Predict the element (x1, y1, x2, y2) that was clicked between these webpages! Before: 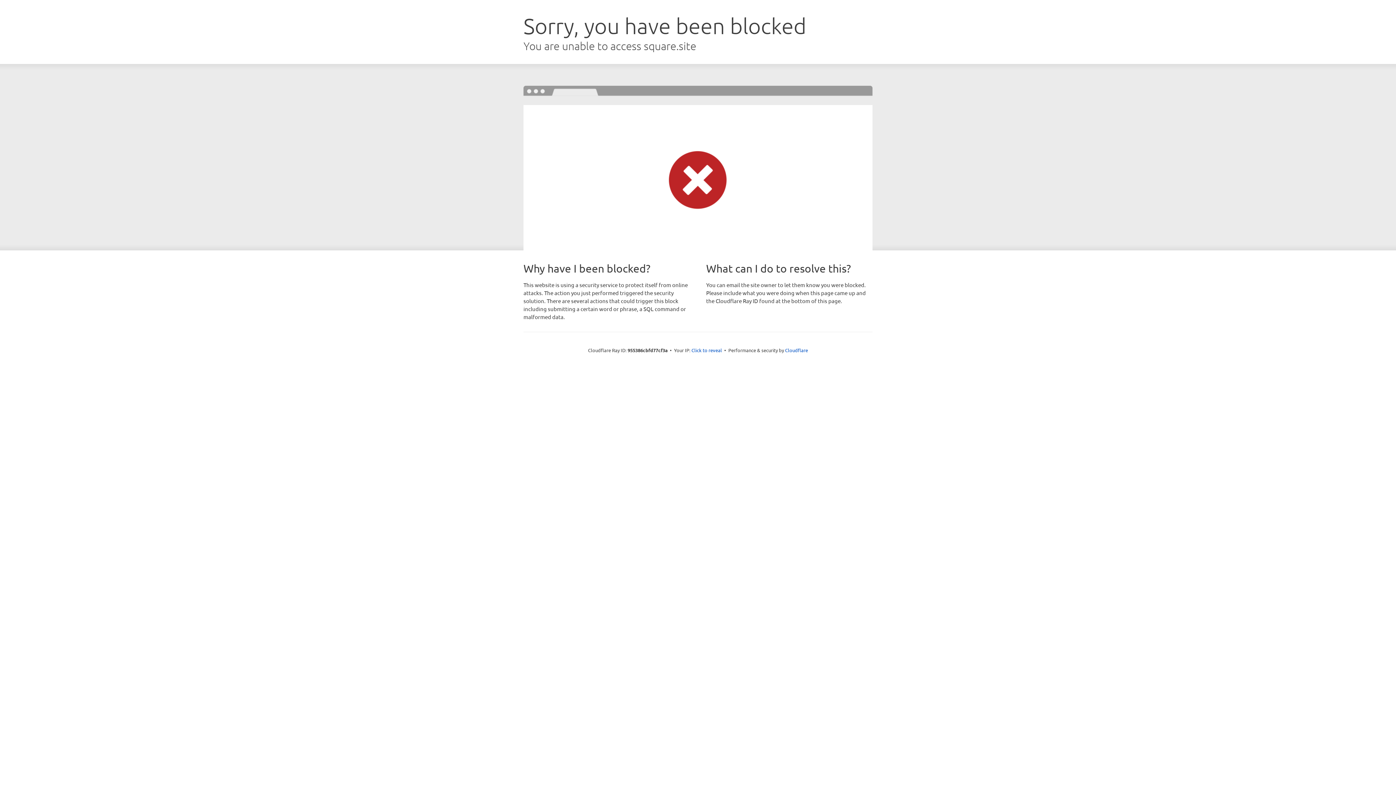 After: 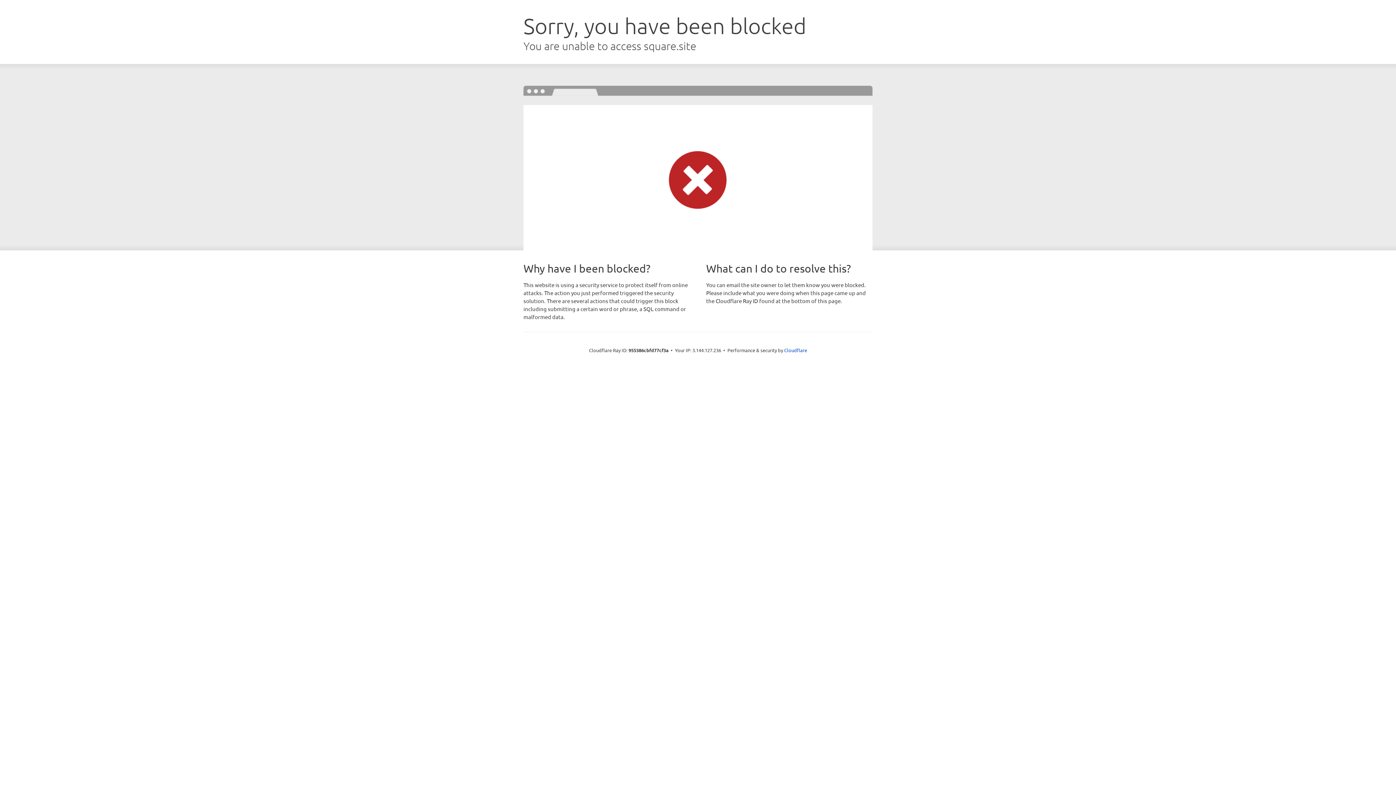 Action: label: Click to reveal bbox: (691, 346, 722, 353)